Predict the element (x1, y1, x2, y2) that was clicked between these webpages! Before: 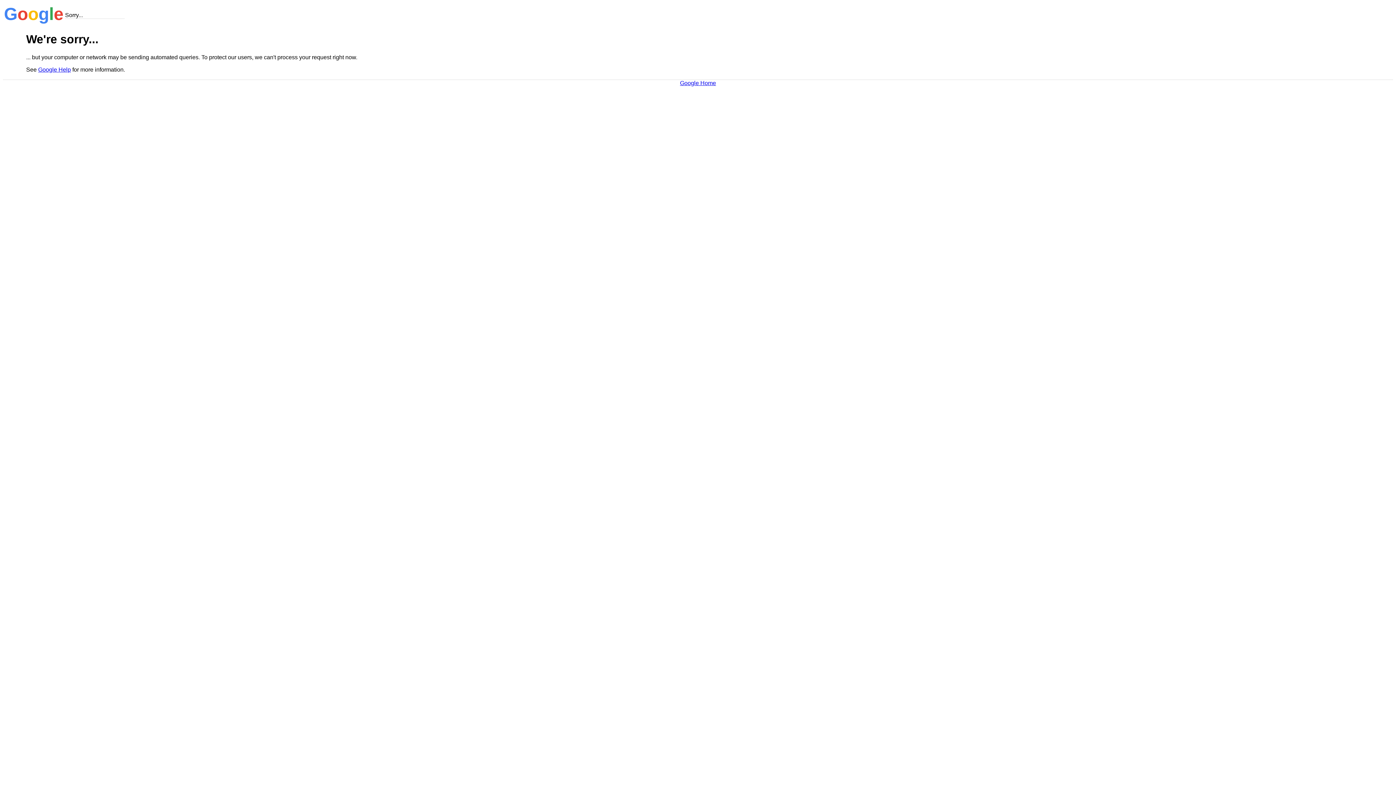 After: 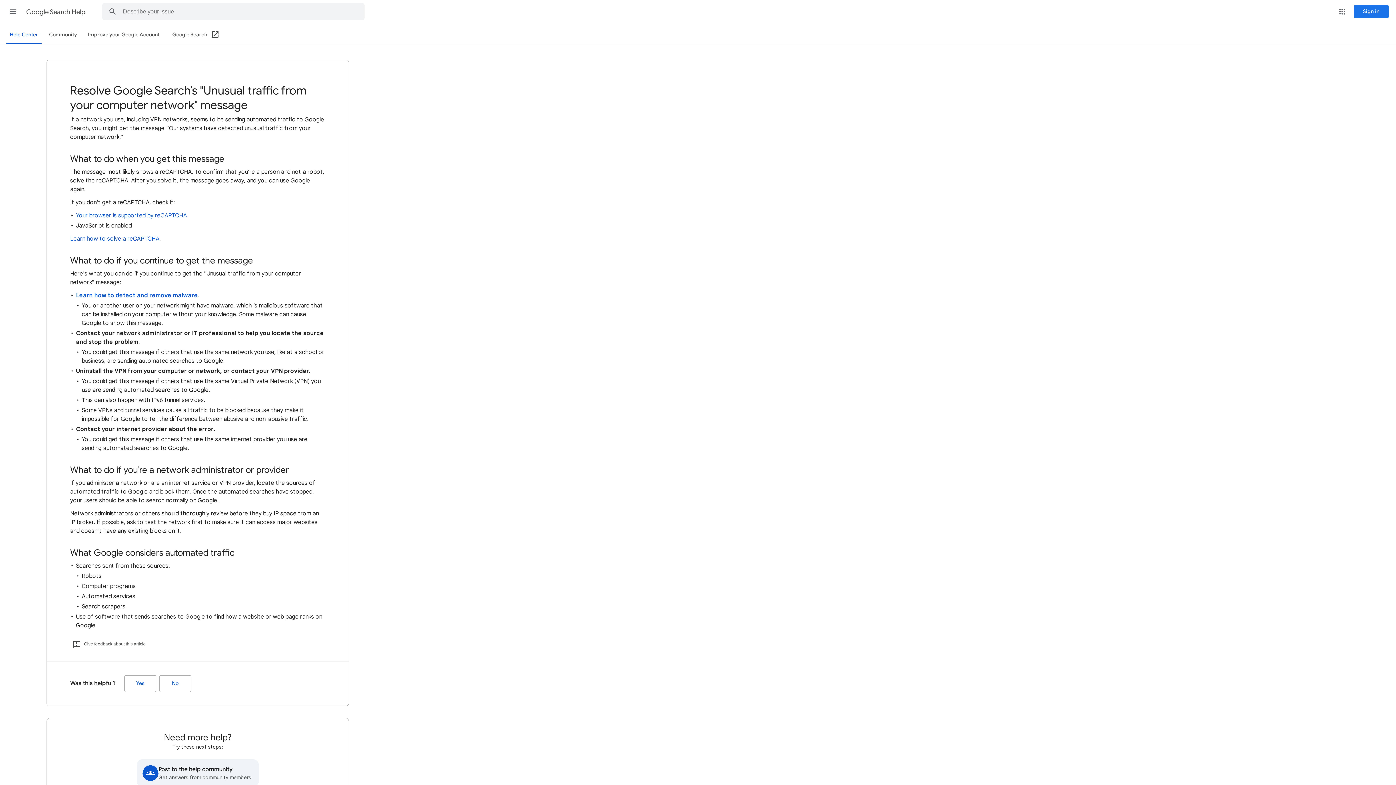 Action: label: Google Help bbox: (38, 66, 70, 72)